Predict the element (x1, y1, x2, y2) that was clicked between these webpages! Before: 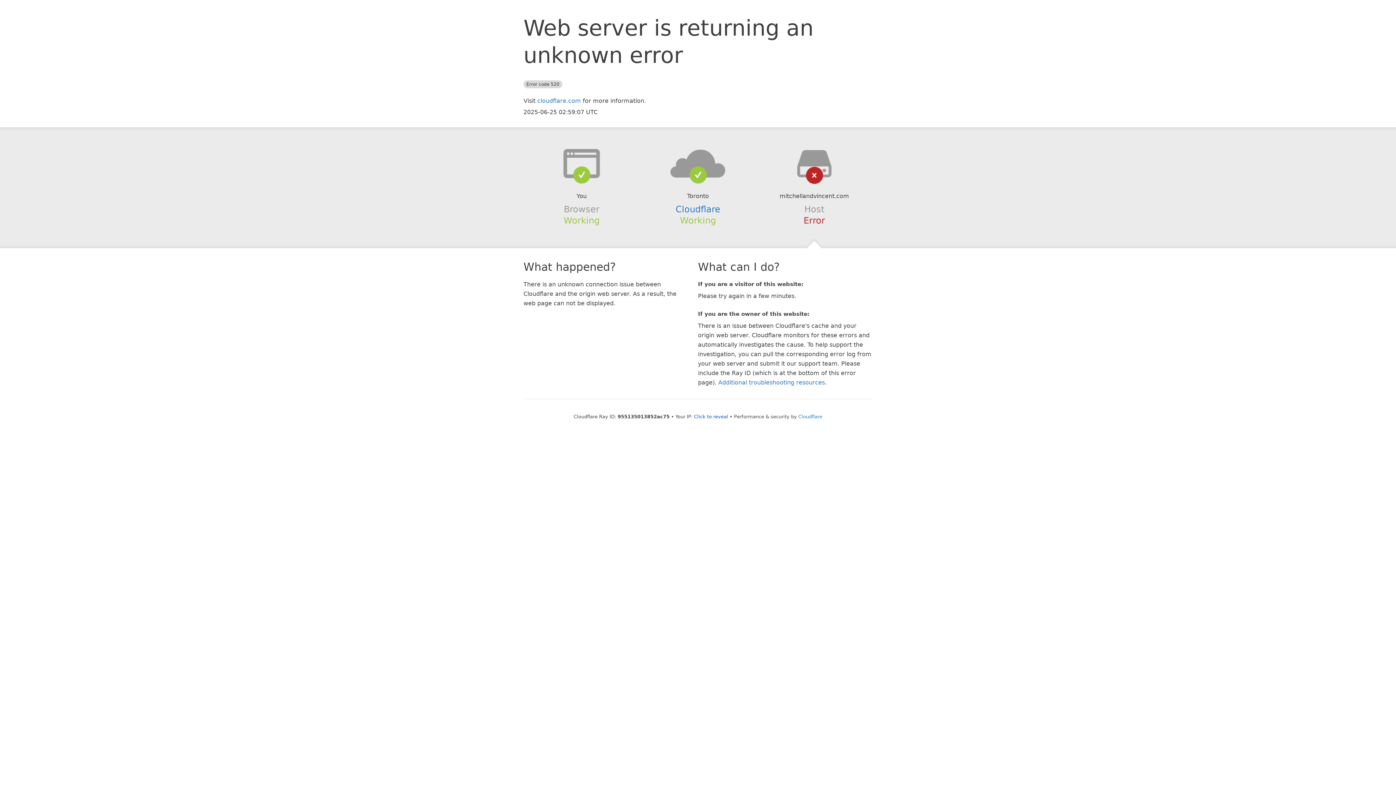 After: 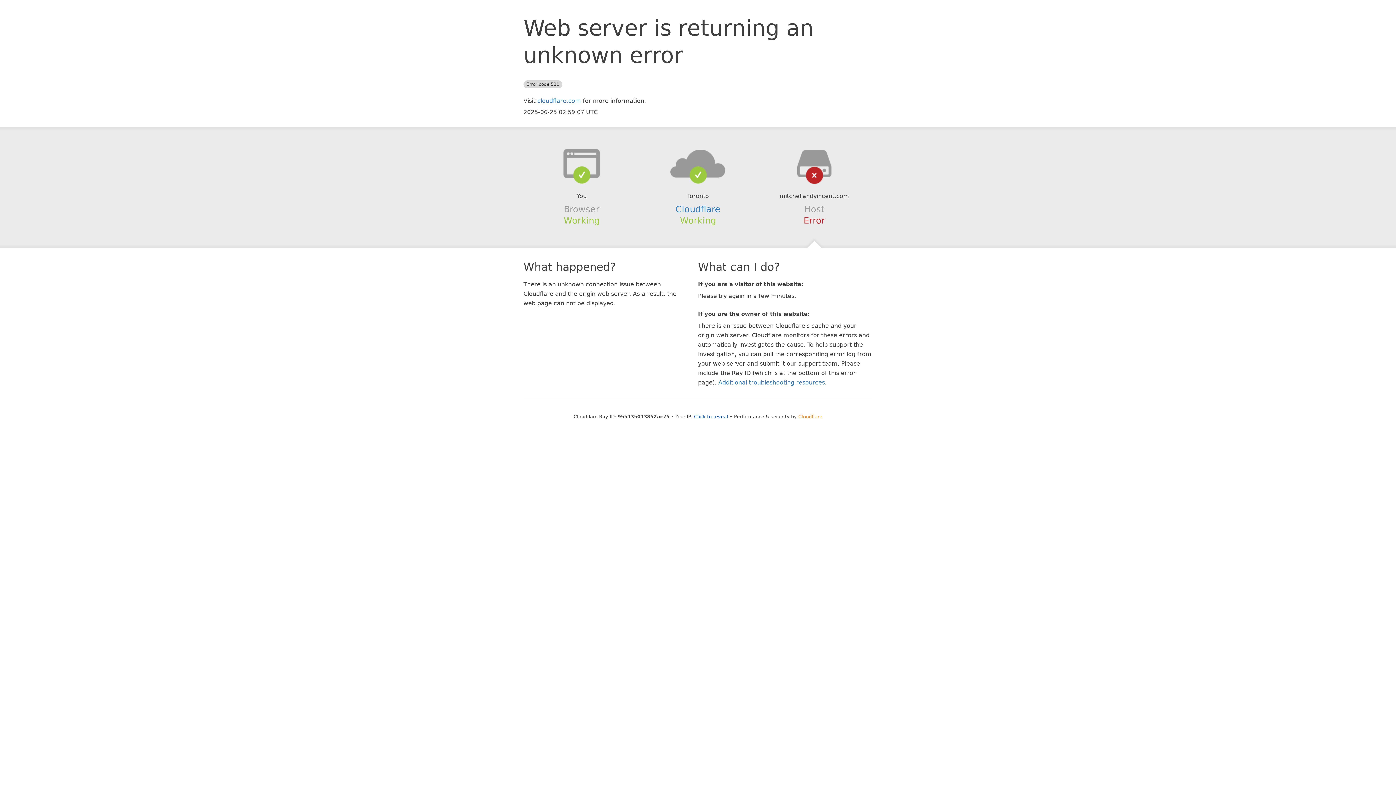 Action: bbox: (798, 414, 822, 419) label: Cloudflare